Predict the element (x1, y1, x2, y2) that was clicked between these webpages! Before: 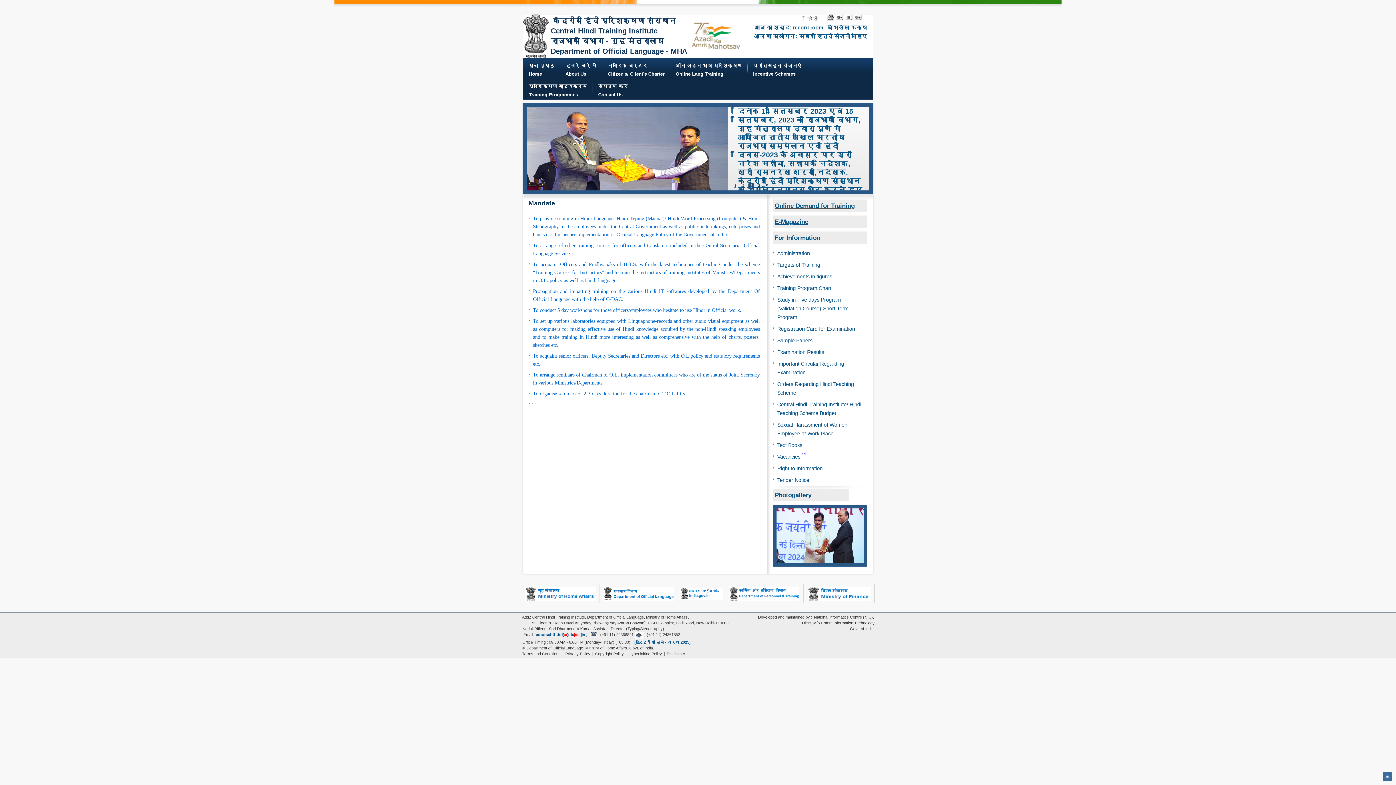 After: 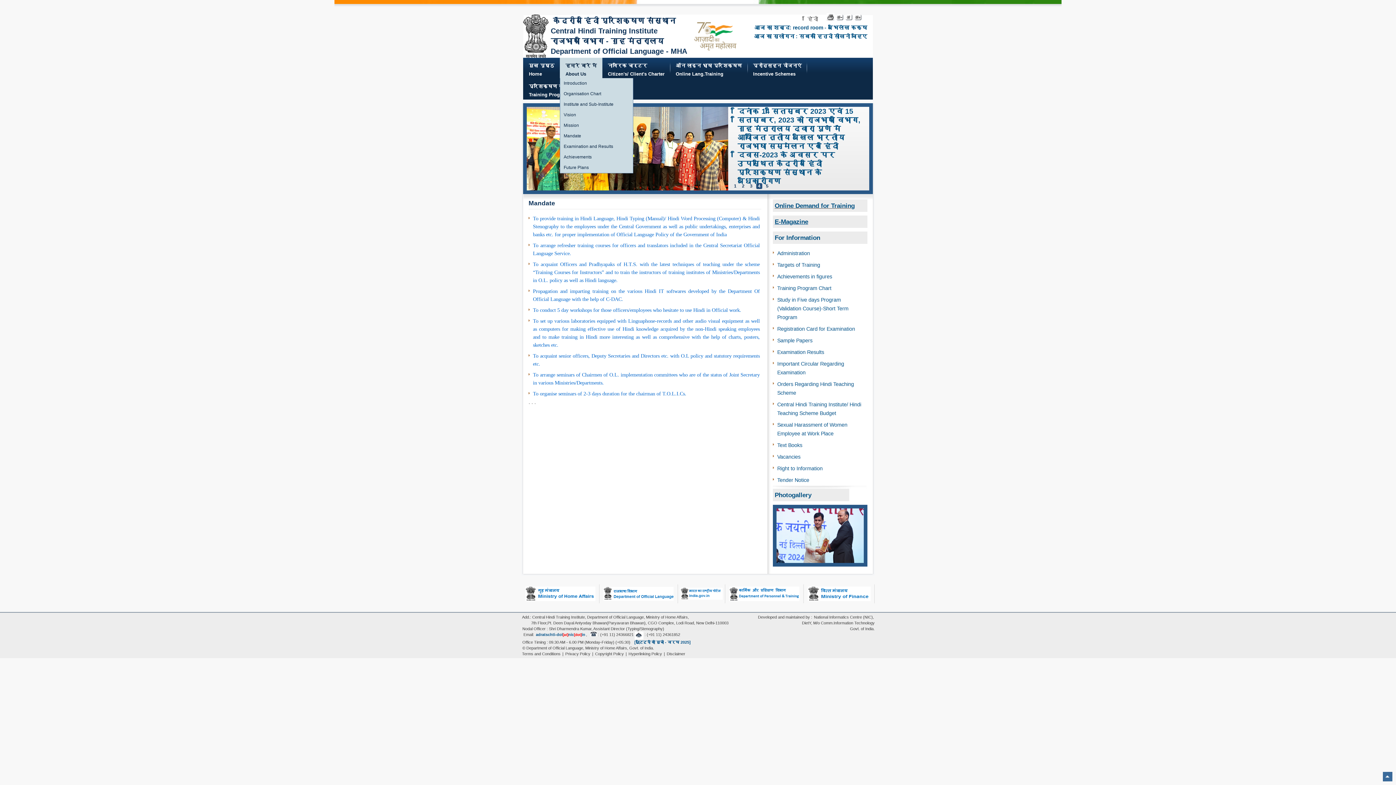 Action: label: हमारे बारे में

About Us bbox: (559, 57, 602, 78)